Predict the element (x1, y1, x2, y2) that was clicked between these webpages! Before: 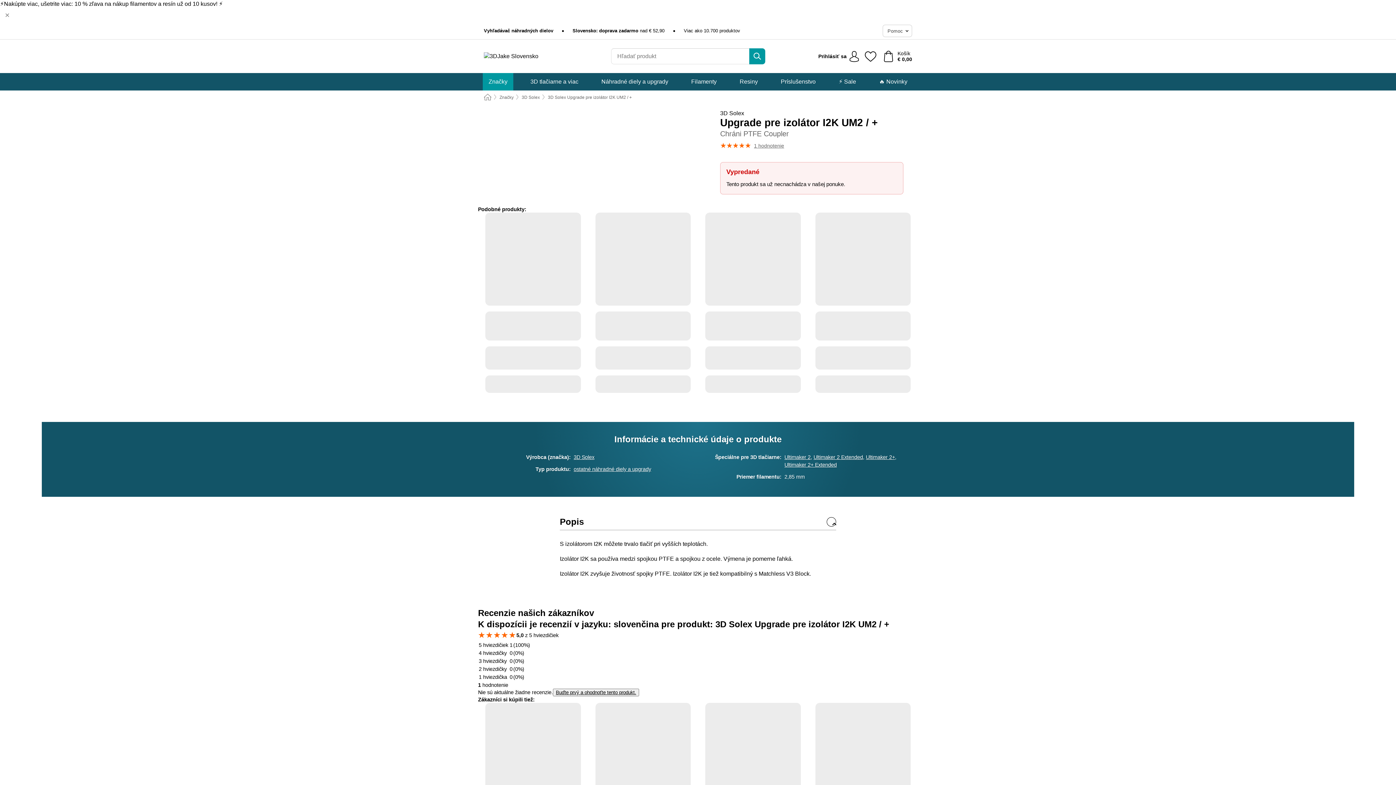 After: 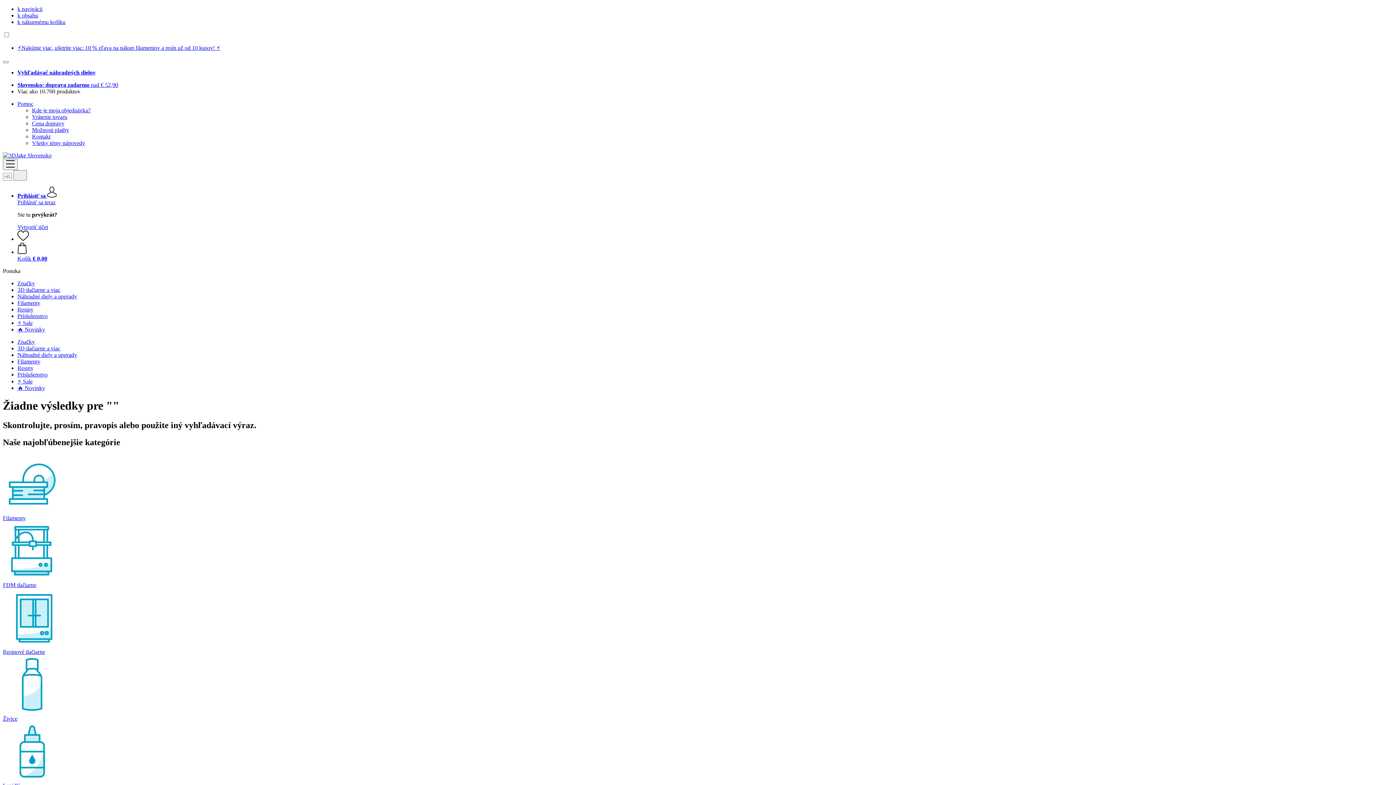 Action: bbox: (749, 48, 765, 64) label: Hľadať